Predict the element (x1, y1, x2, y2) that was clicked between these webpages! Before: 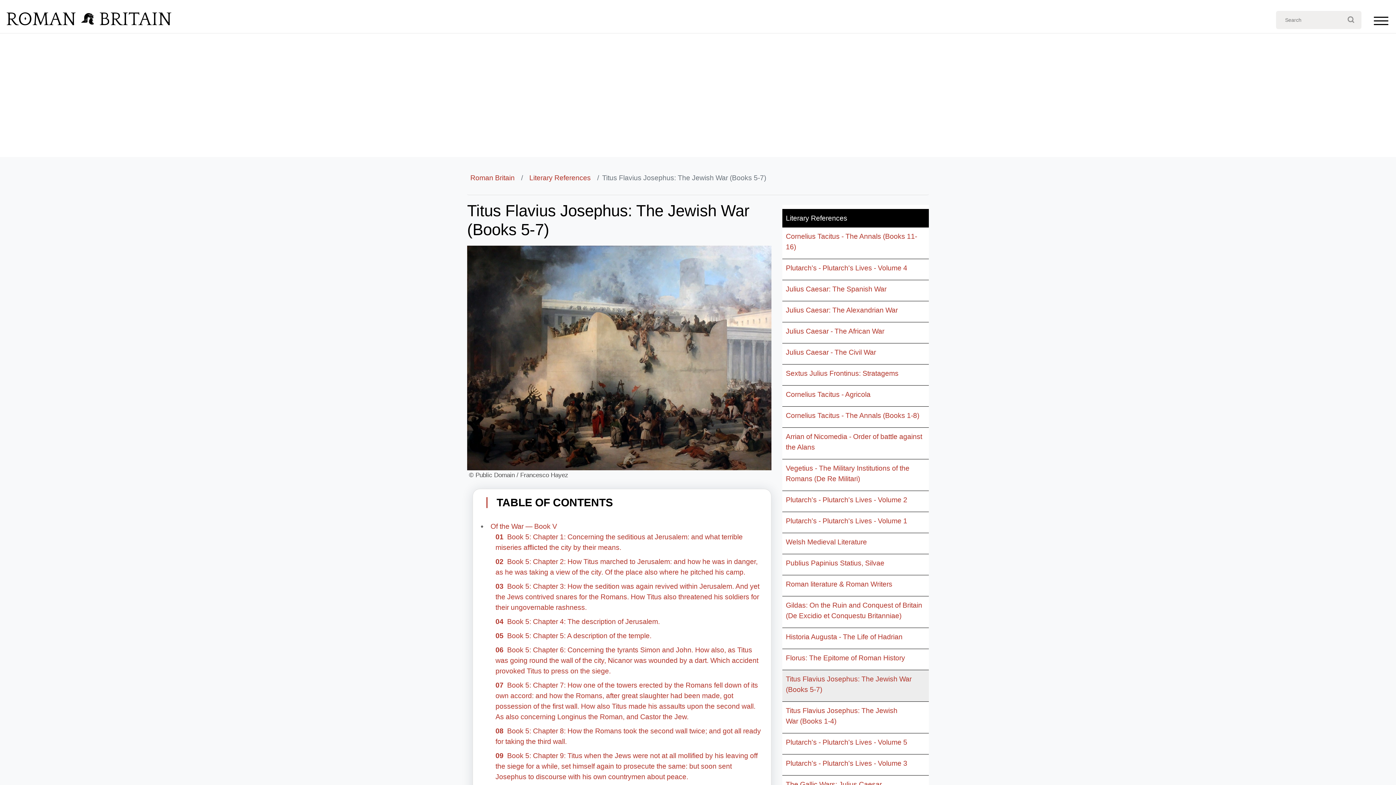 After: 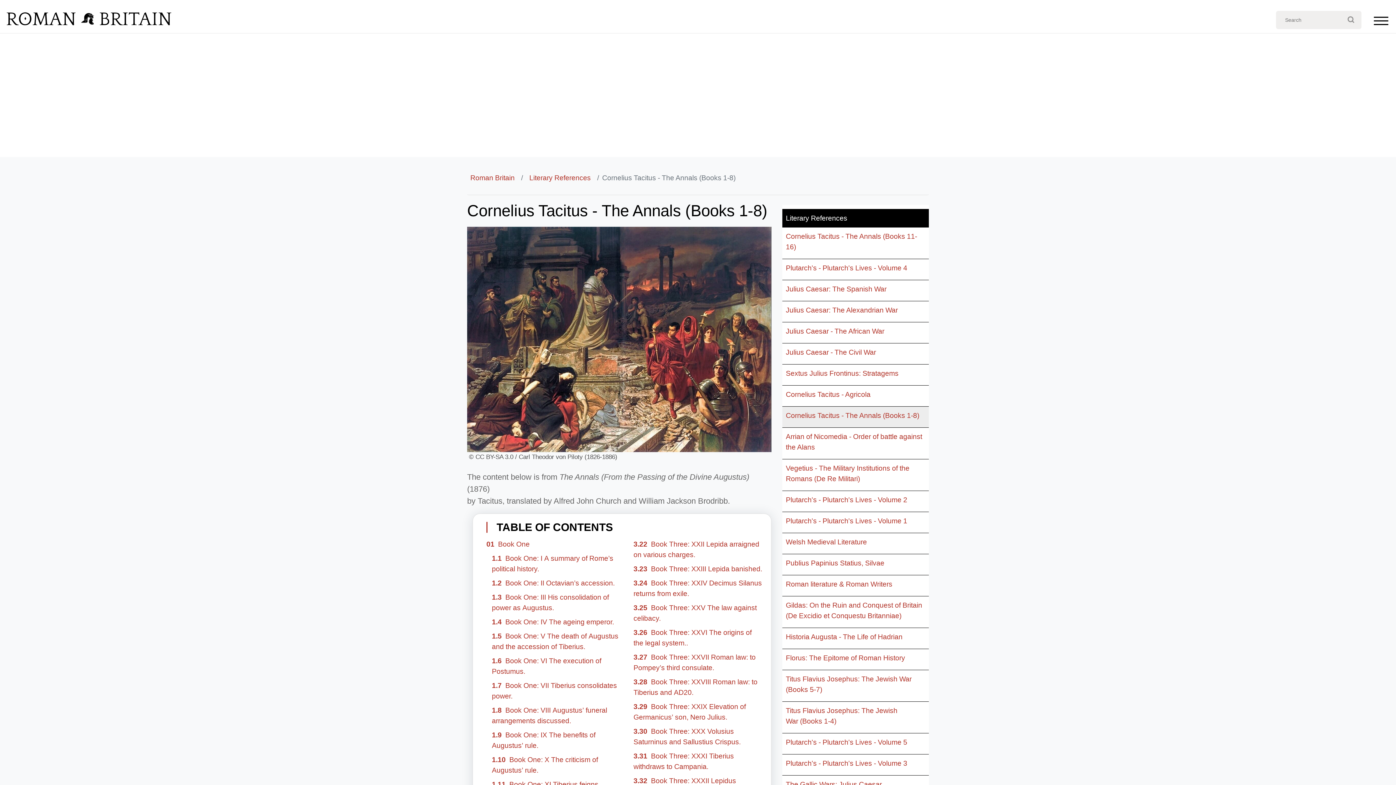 Action: label: Cornelius Tacitus - The Annals (Books 1-8) bbox: (786, 410, 919, 421)